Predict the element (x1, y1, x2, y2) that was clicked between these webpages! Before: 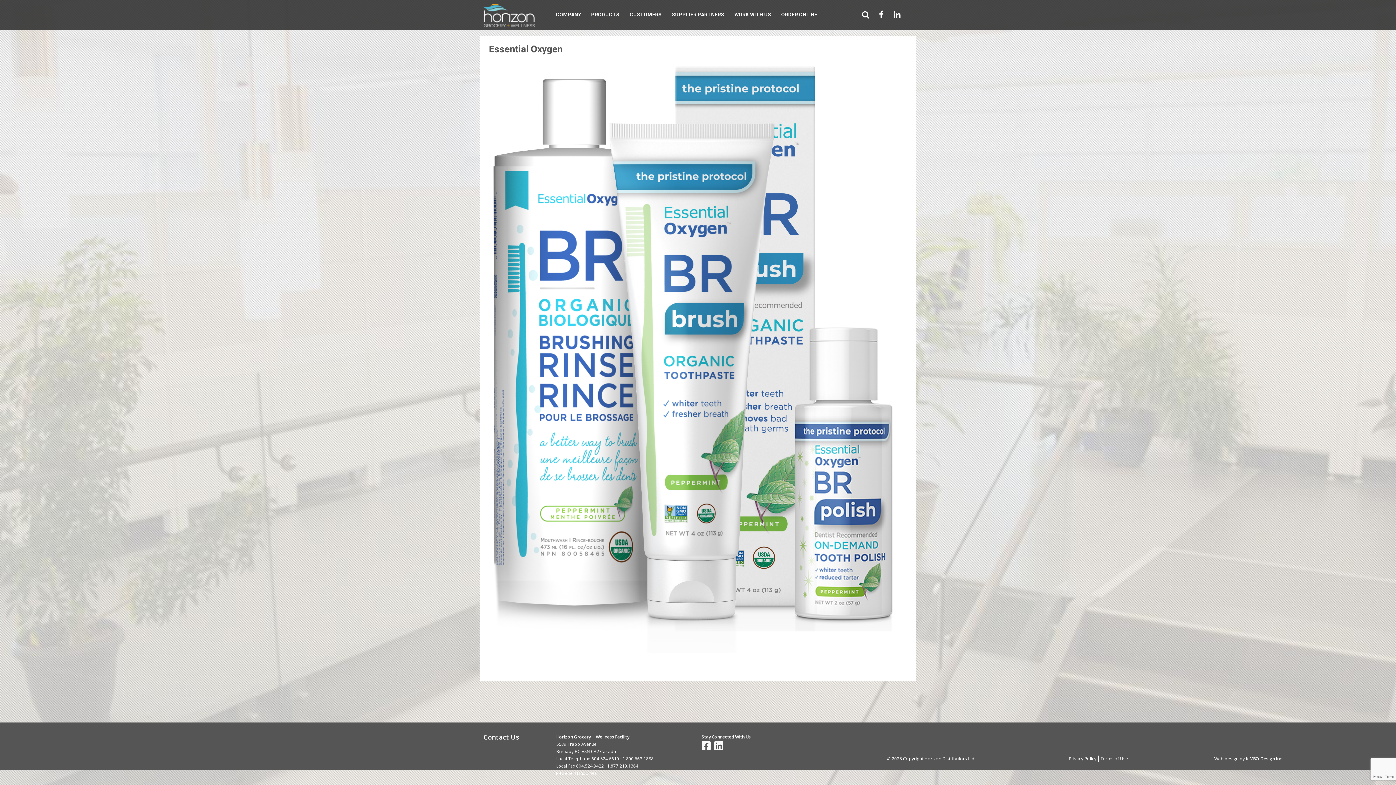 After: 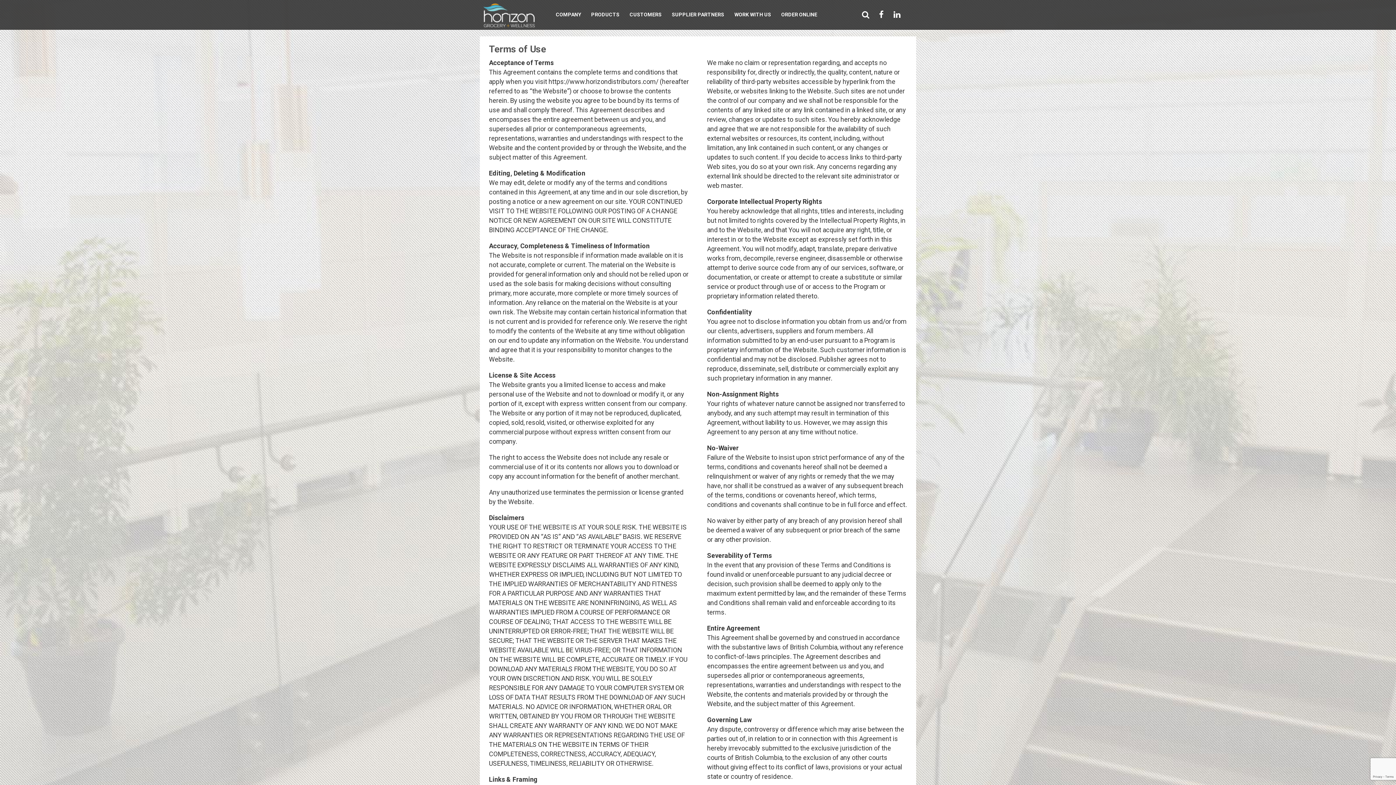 Action: label: Terms of Use bbox: (1100, 756, 1128, 762)